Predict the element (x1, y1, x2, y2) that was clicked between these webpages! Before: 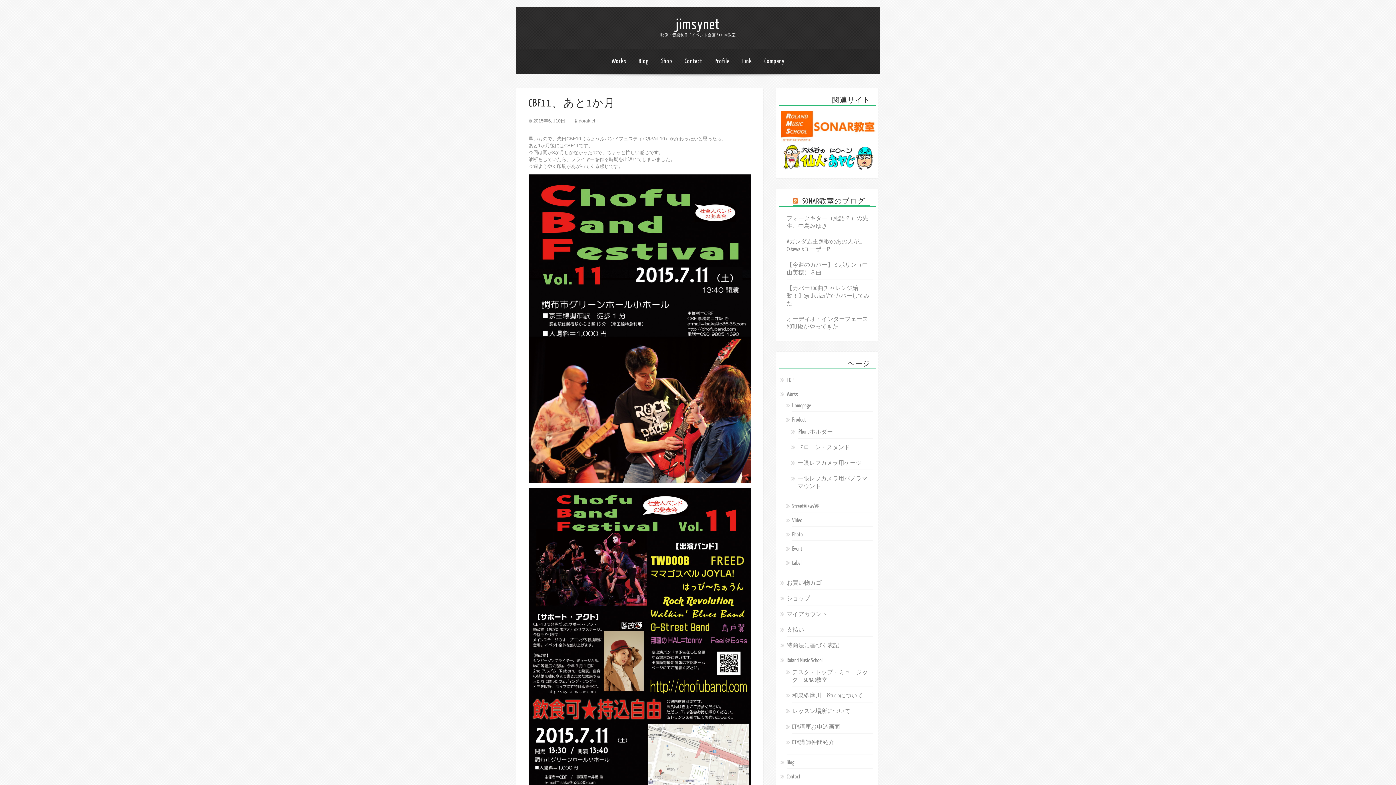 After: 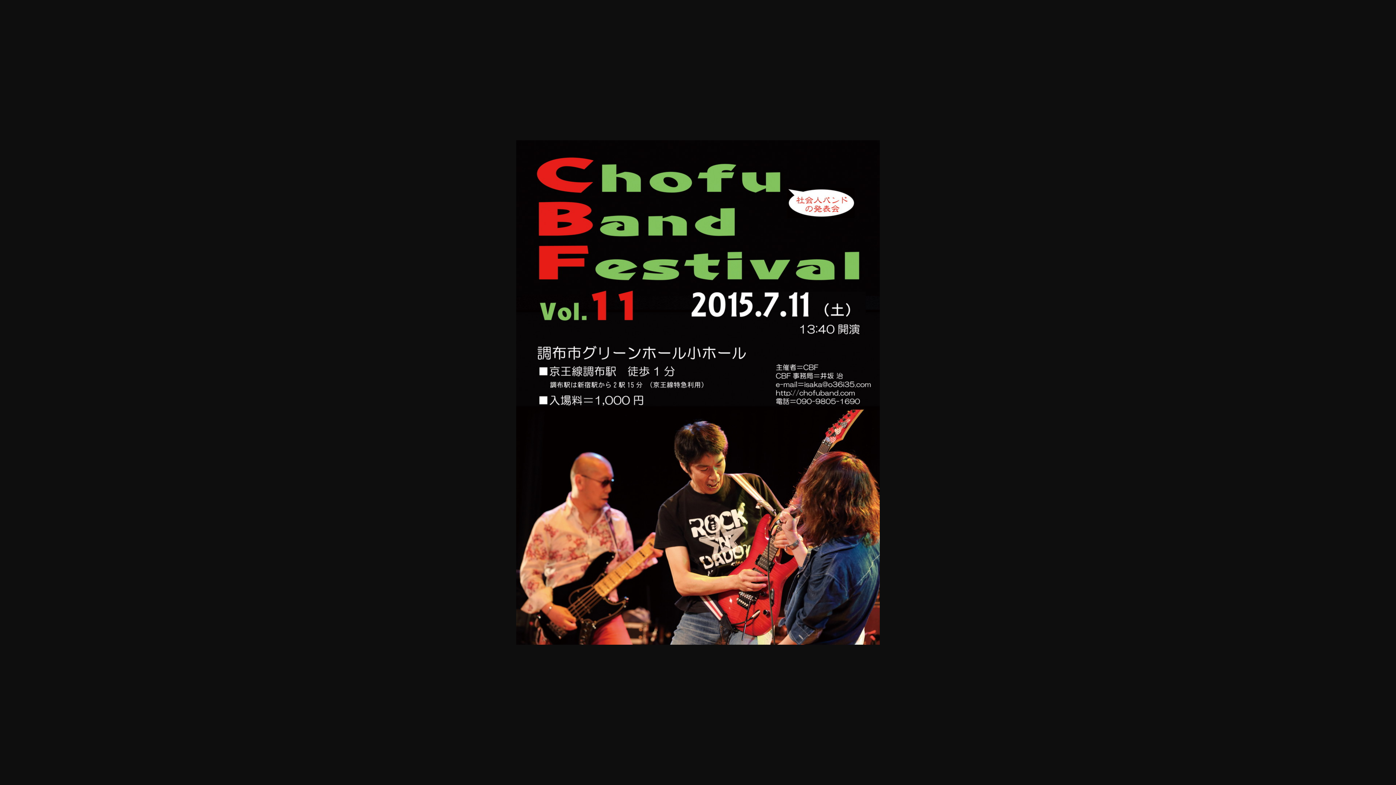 Action: bbox: (528, 174, 751, 483)